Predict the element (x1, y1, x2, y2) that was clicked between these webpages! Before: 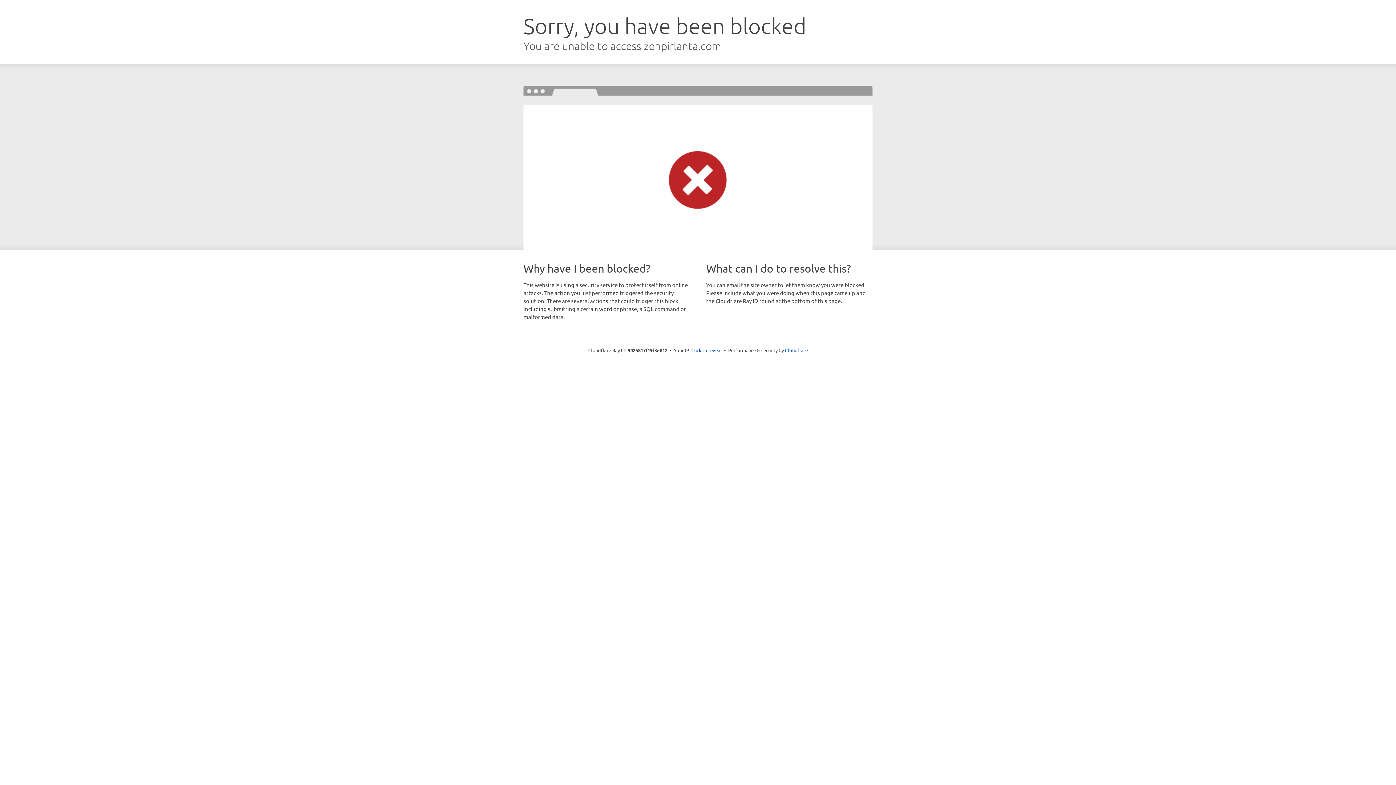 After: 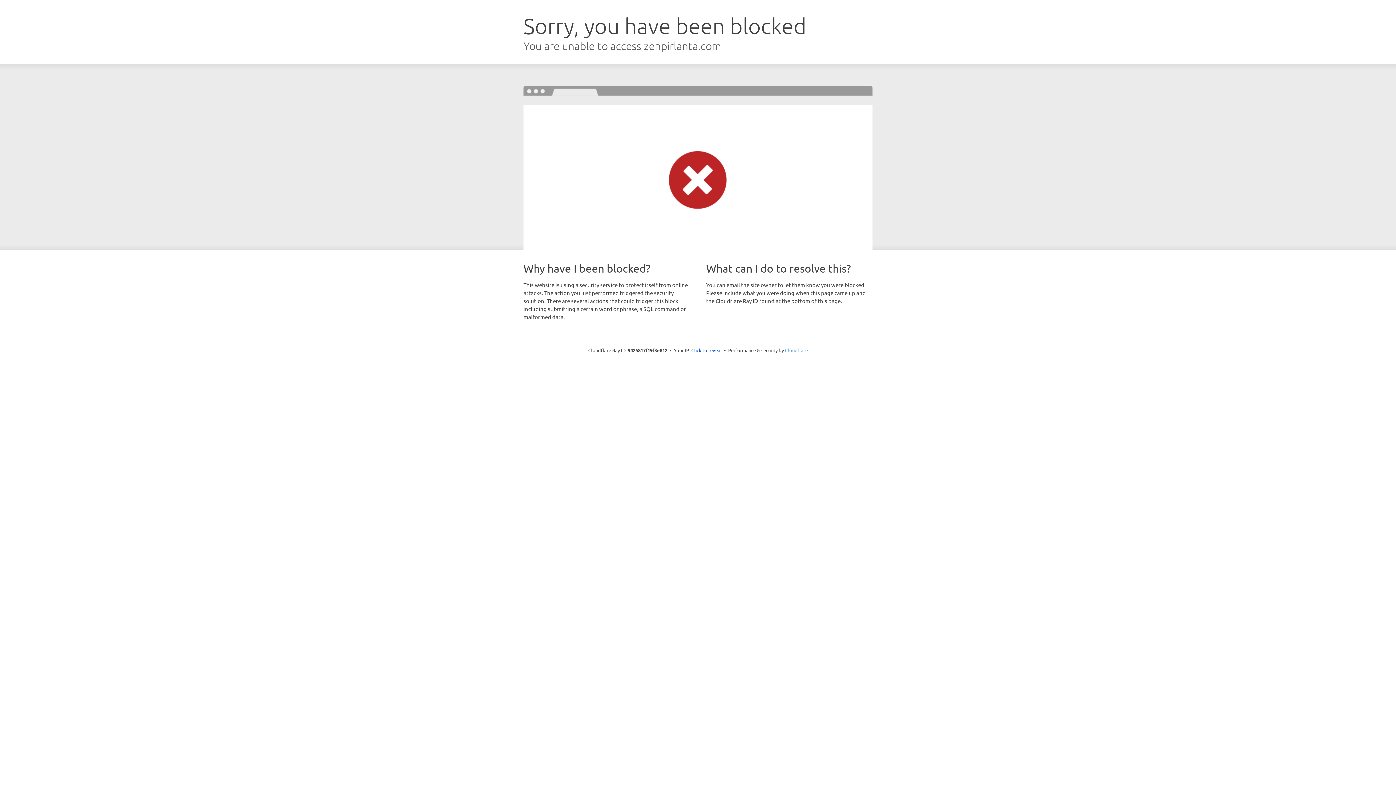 Action: label: Cloudflare bbox: (785, 347, 808, 353)